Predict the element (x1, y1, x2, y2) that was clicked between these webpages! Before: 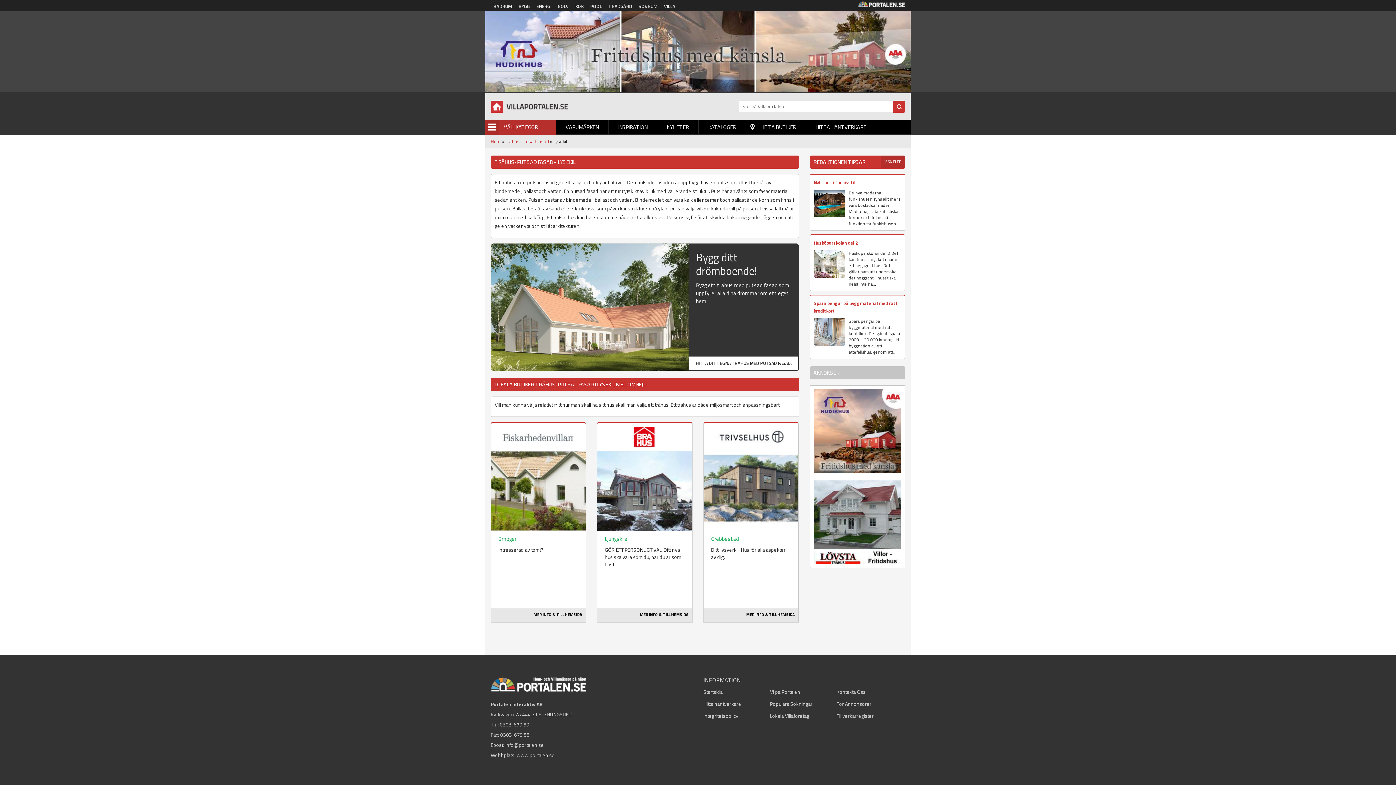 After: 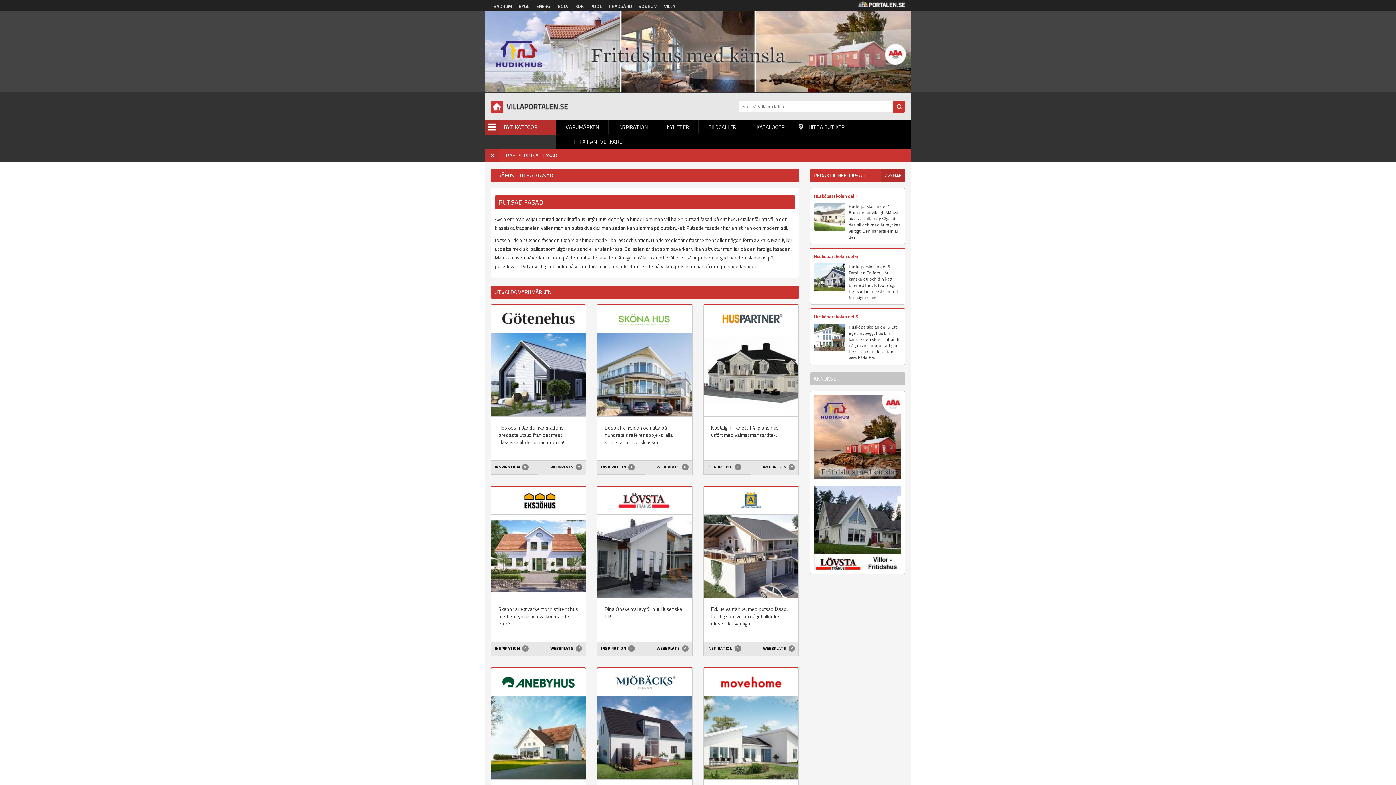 Action: bbox: (490, 243, 799, 371) label: Bygg ditt drömboende!

Bygg ett trähus med putsad fasad som uppfyller alla dina drömmar om ett eget hem.

HITTA DITT EGNA TRÄHUS MED PUTSAD FASAD.